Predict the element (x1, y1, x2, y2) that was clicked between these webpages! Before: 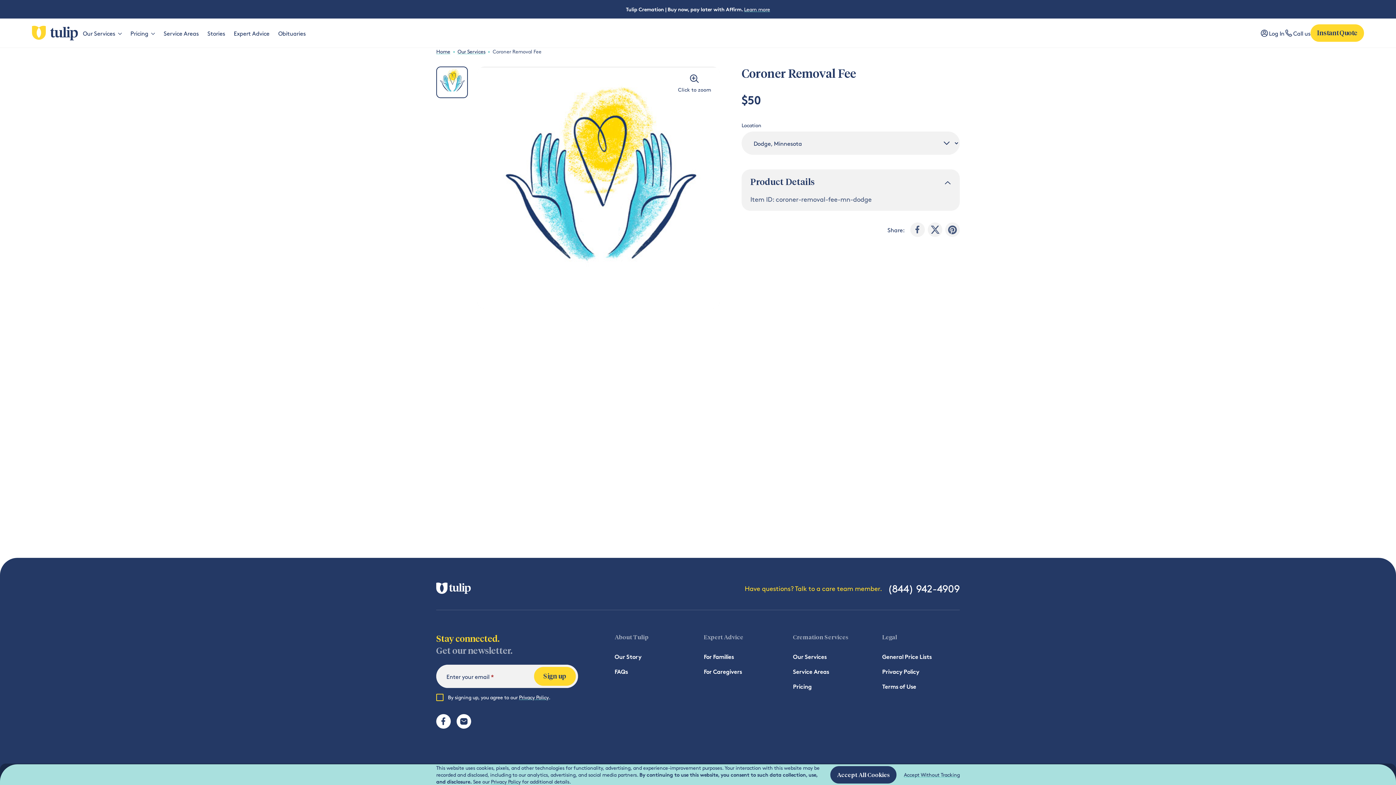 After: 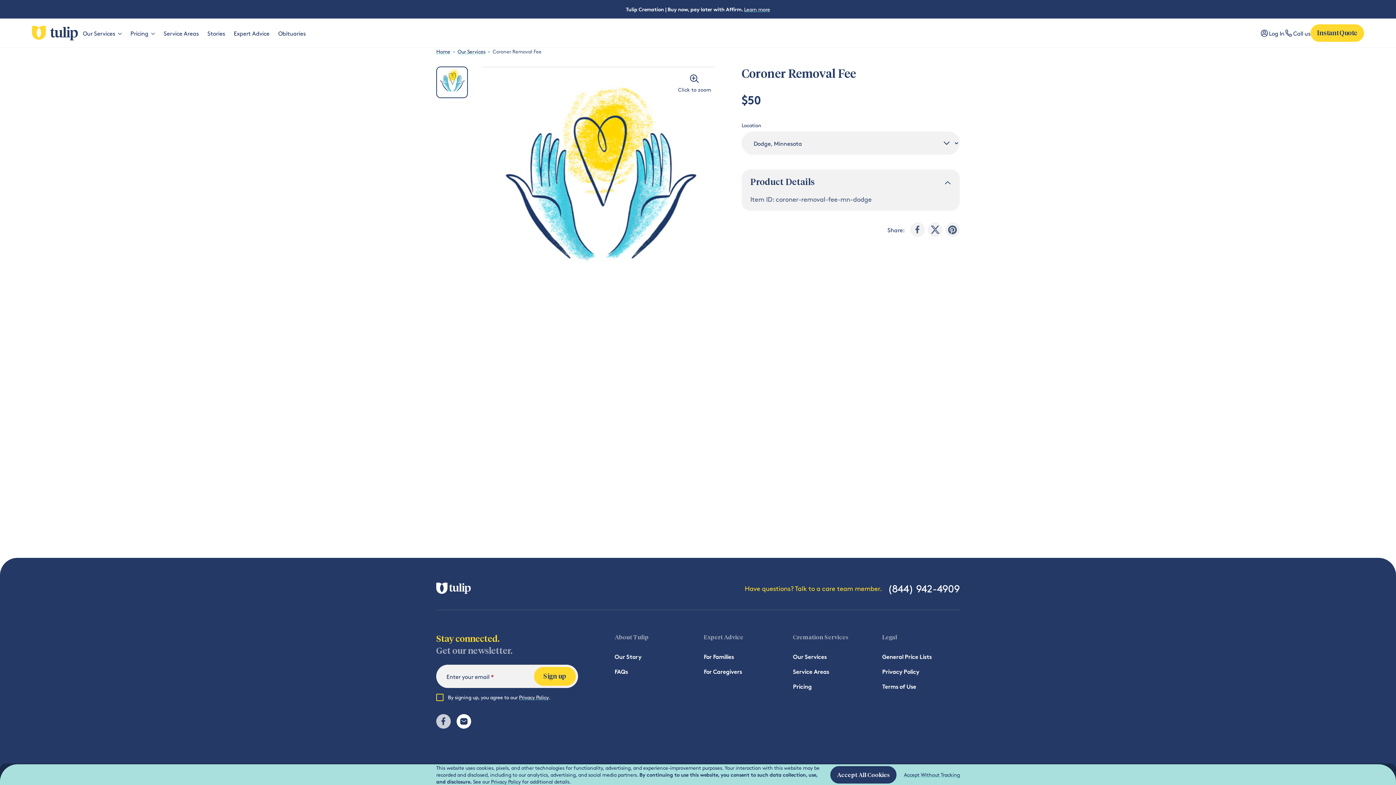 Action: label: We on Facebook bbox: (436, 714, 450, 729)